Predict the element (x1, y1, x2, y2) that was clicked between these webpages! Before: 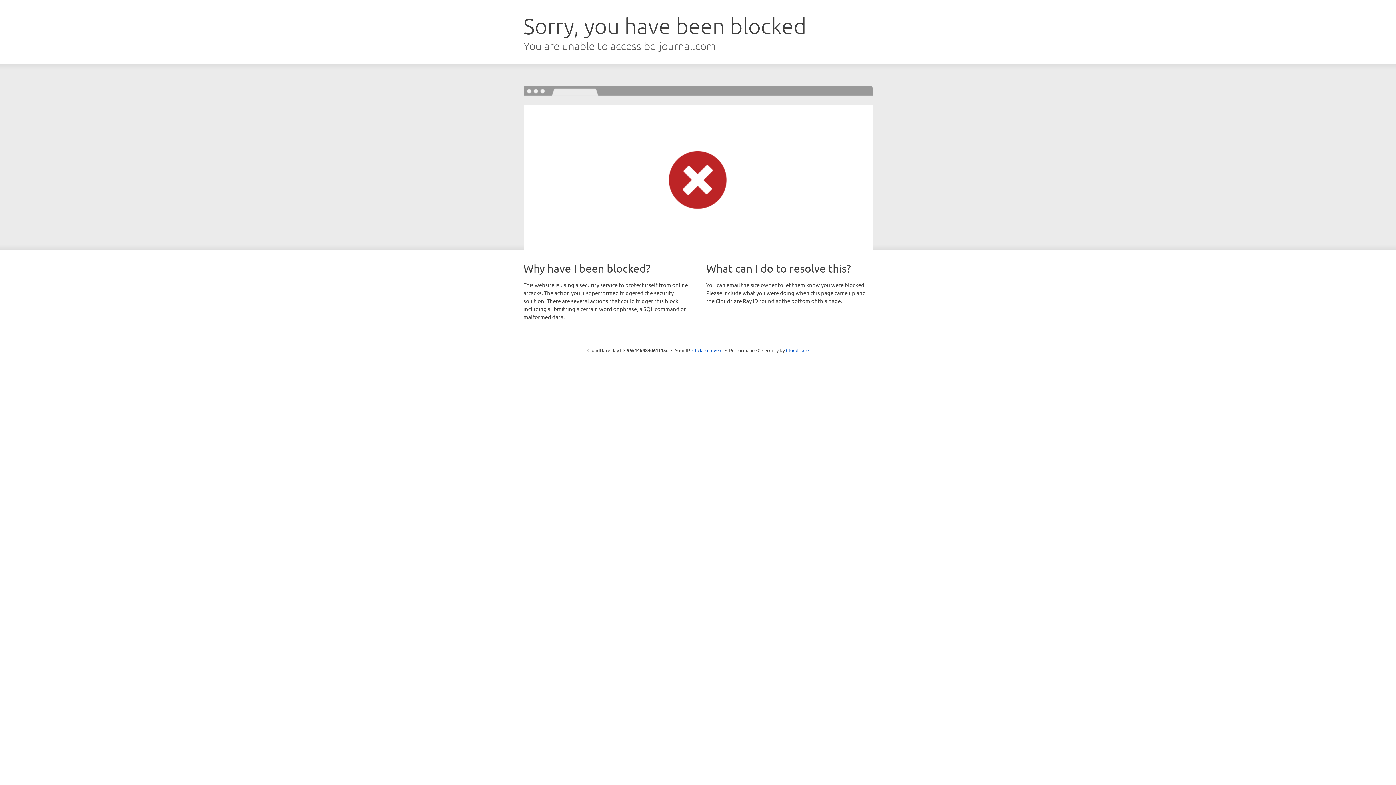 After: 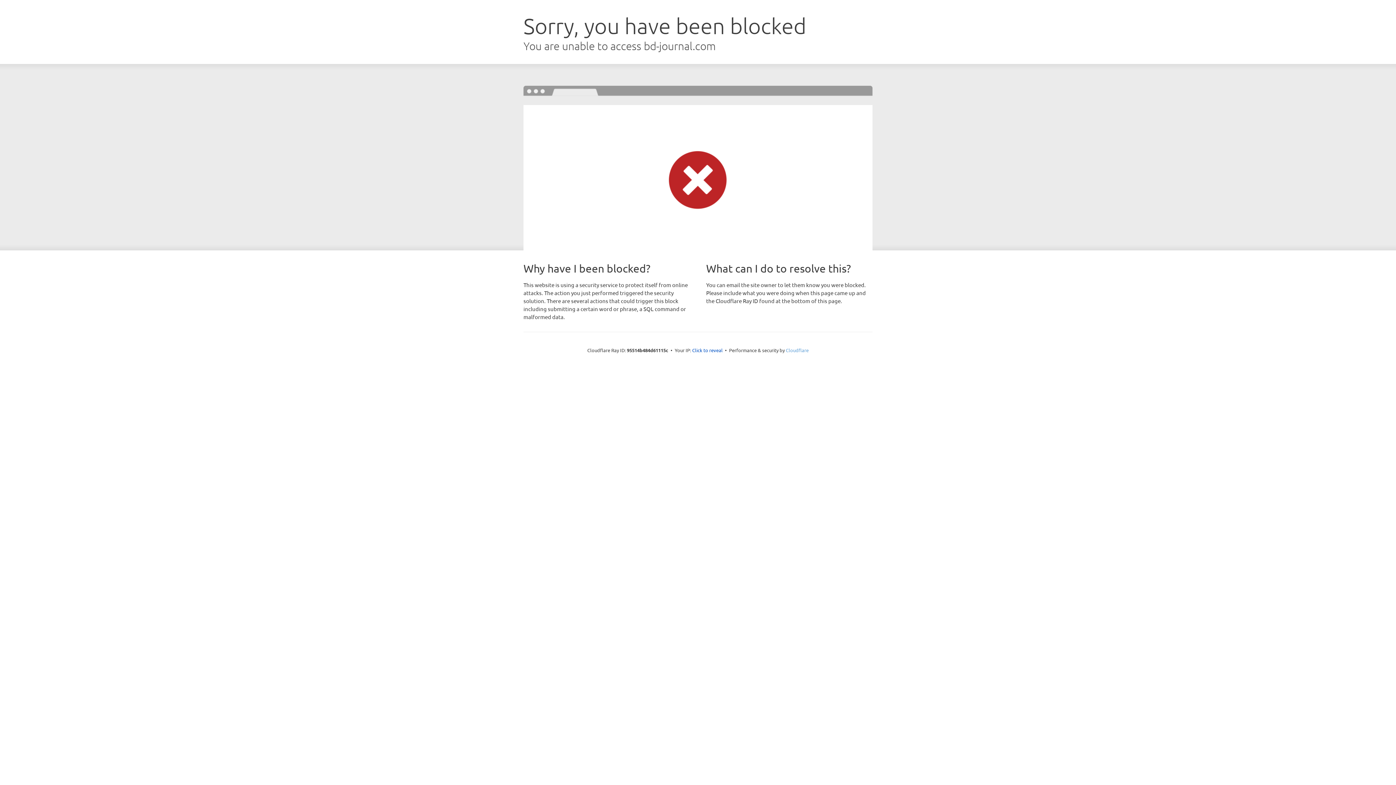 Action: bbox: (786, 347, 808, 353) label: Cloudflare